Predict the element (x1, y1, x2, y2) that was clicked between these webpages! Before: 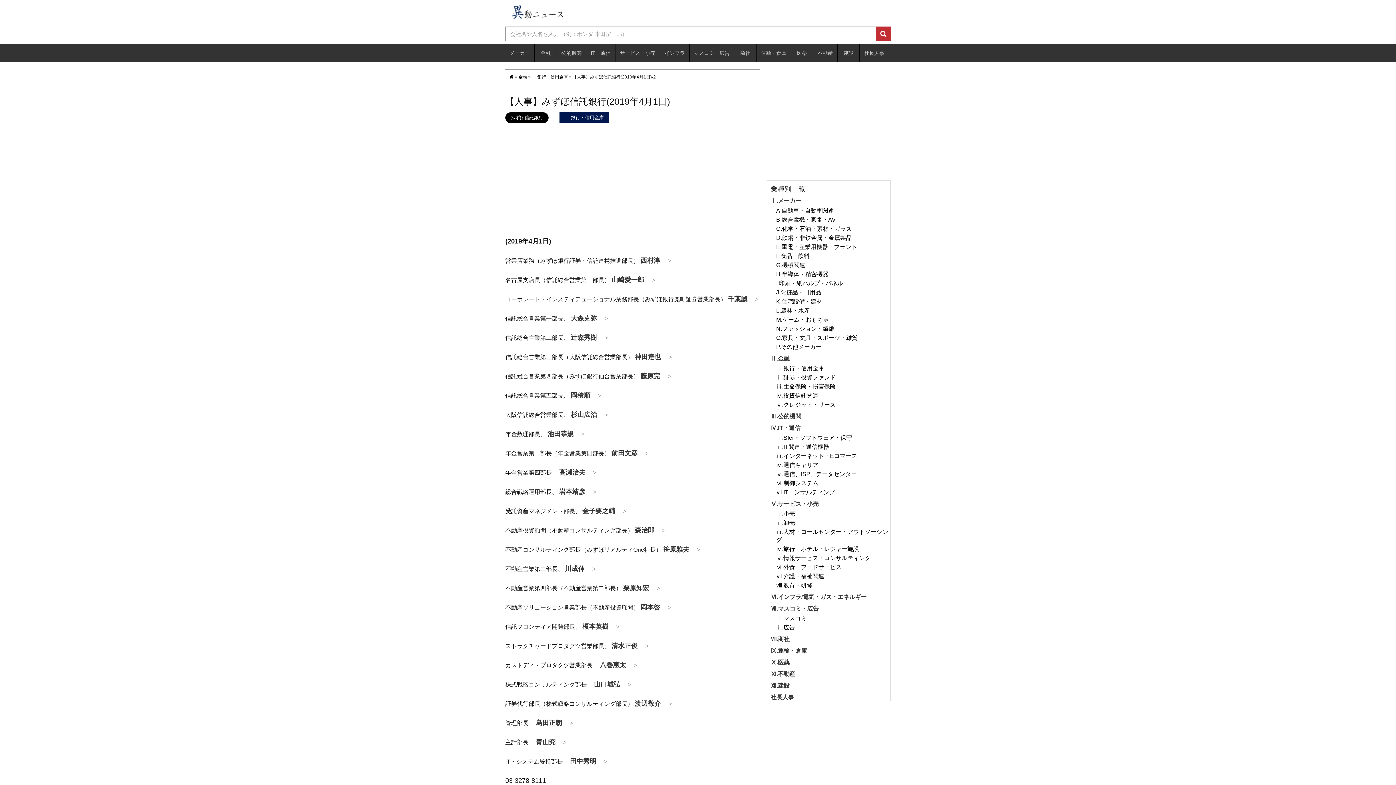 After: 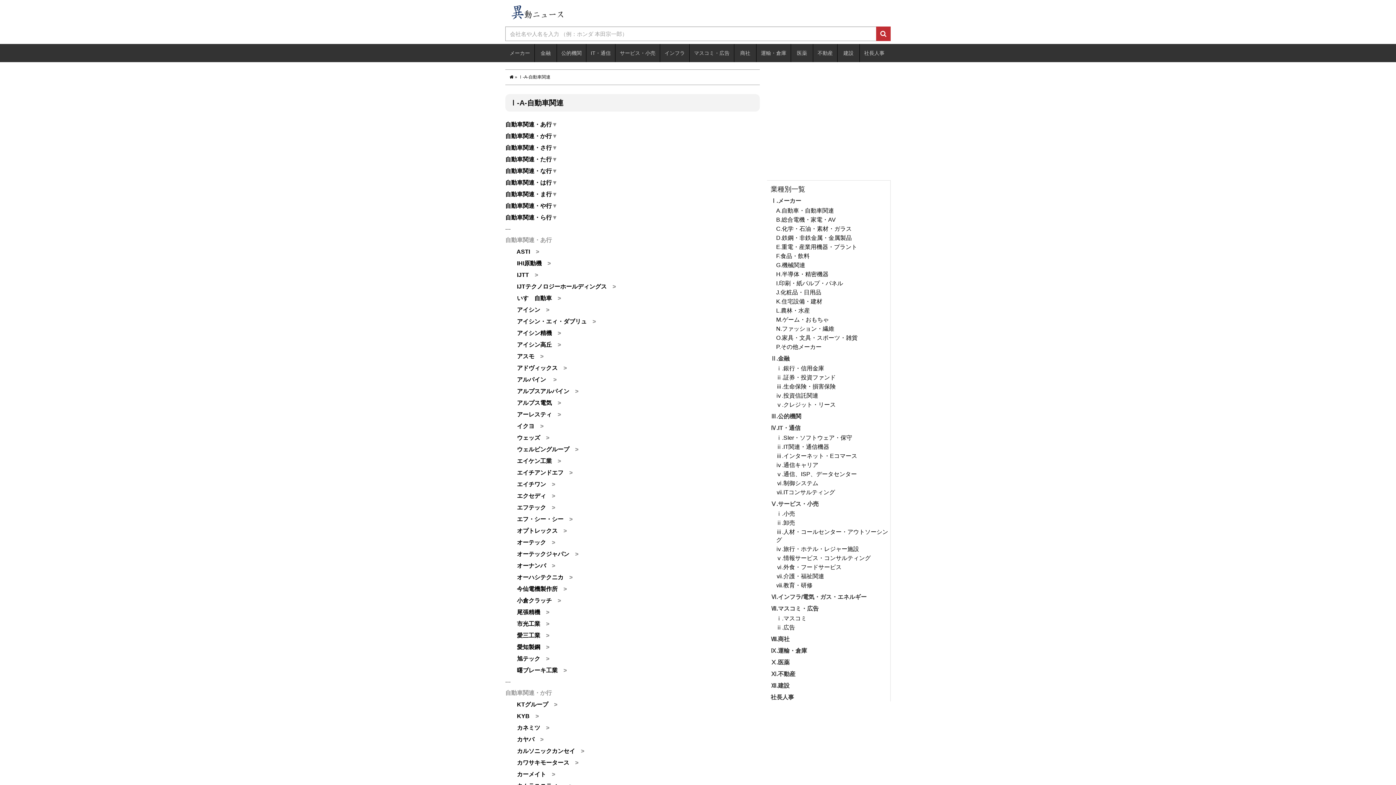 Action: bbox: (776, 206, 890, 214) label: A.自動車・自動車関連